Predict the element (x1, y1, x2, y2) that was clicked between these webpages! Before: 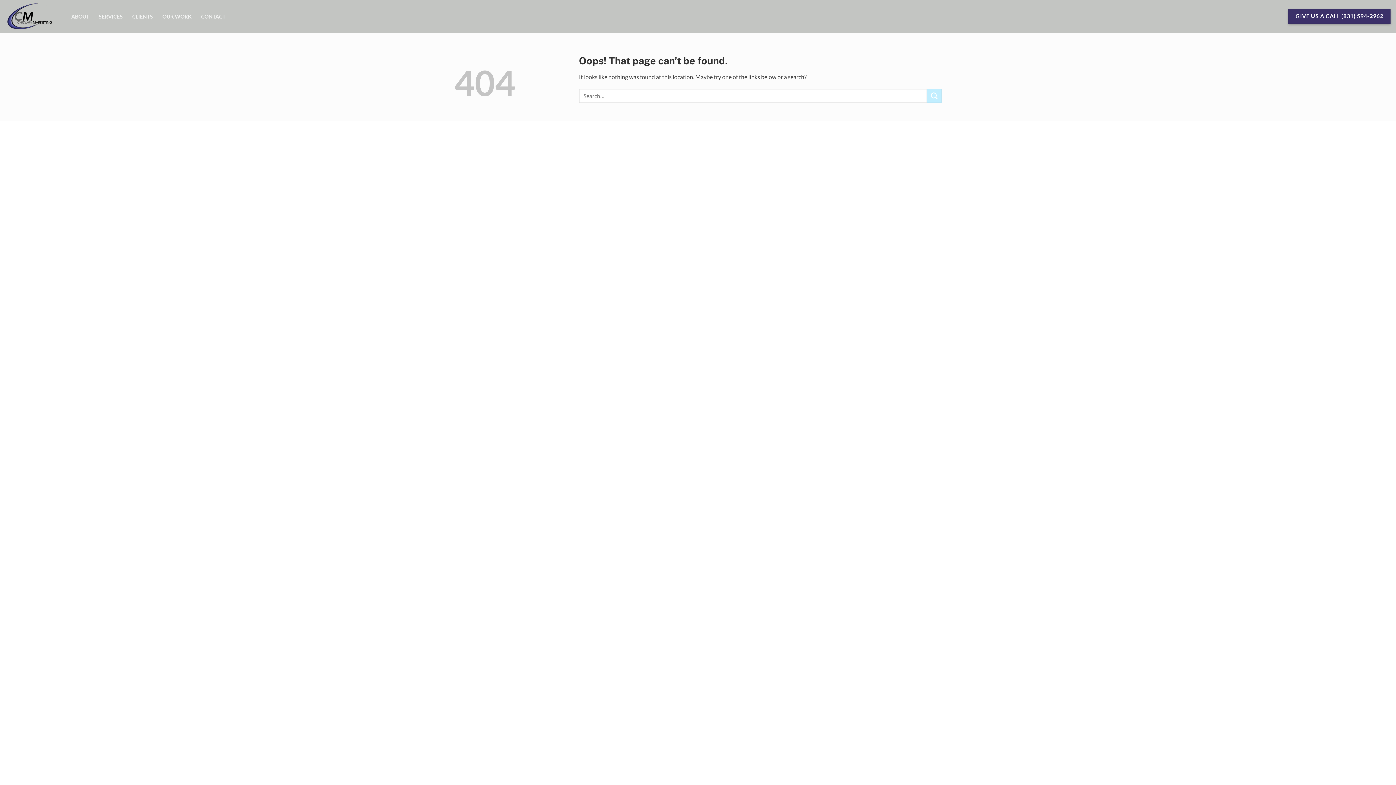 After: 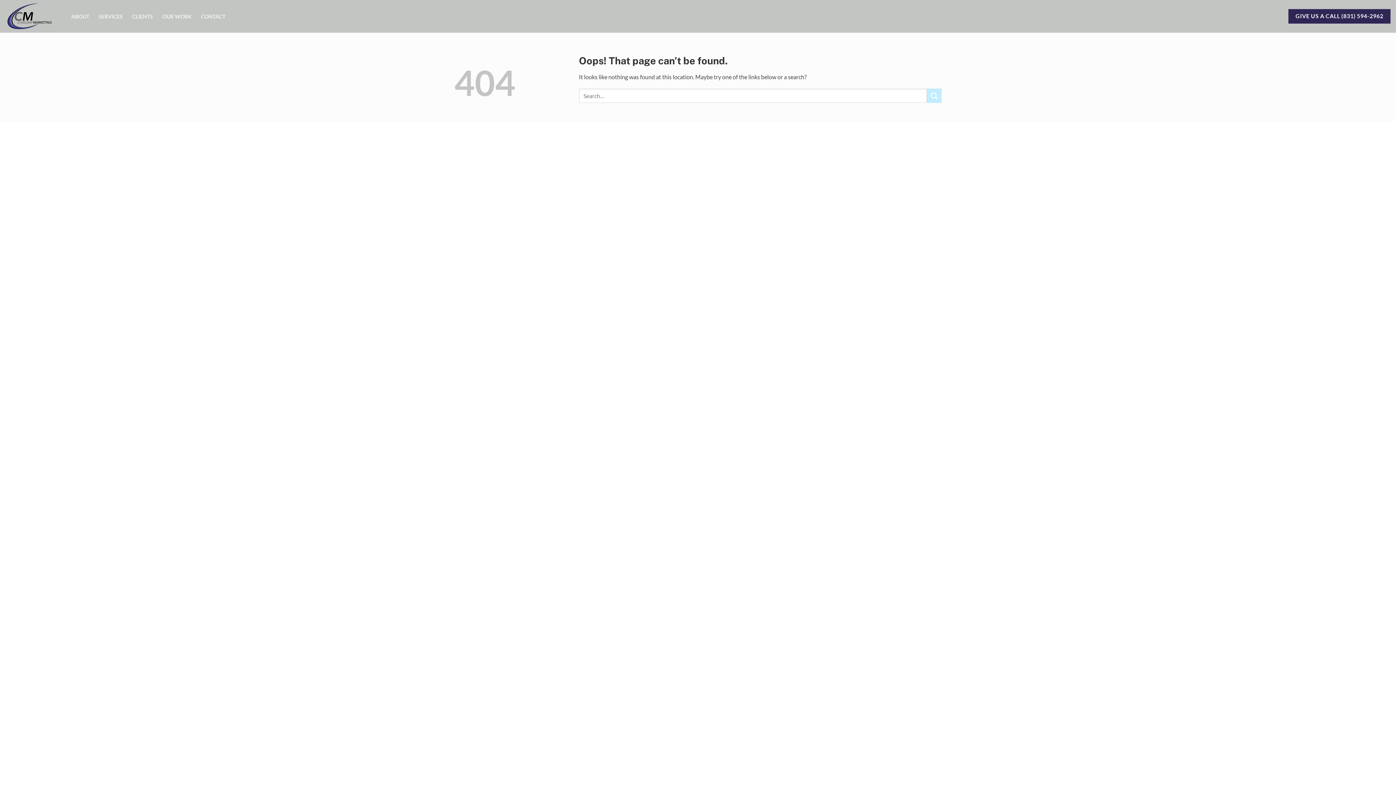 Action: label: GIVE US A CALL (831) 594-2962 bbox: (1288, 9, 1390, 23)